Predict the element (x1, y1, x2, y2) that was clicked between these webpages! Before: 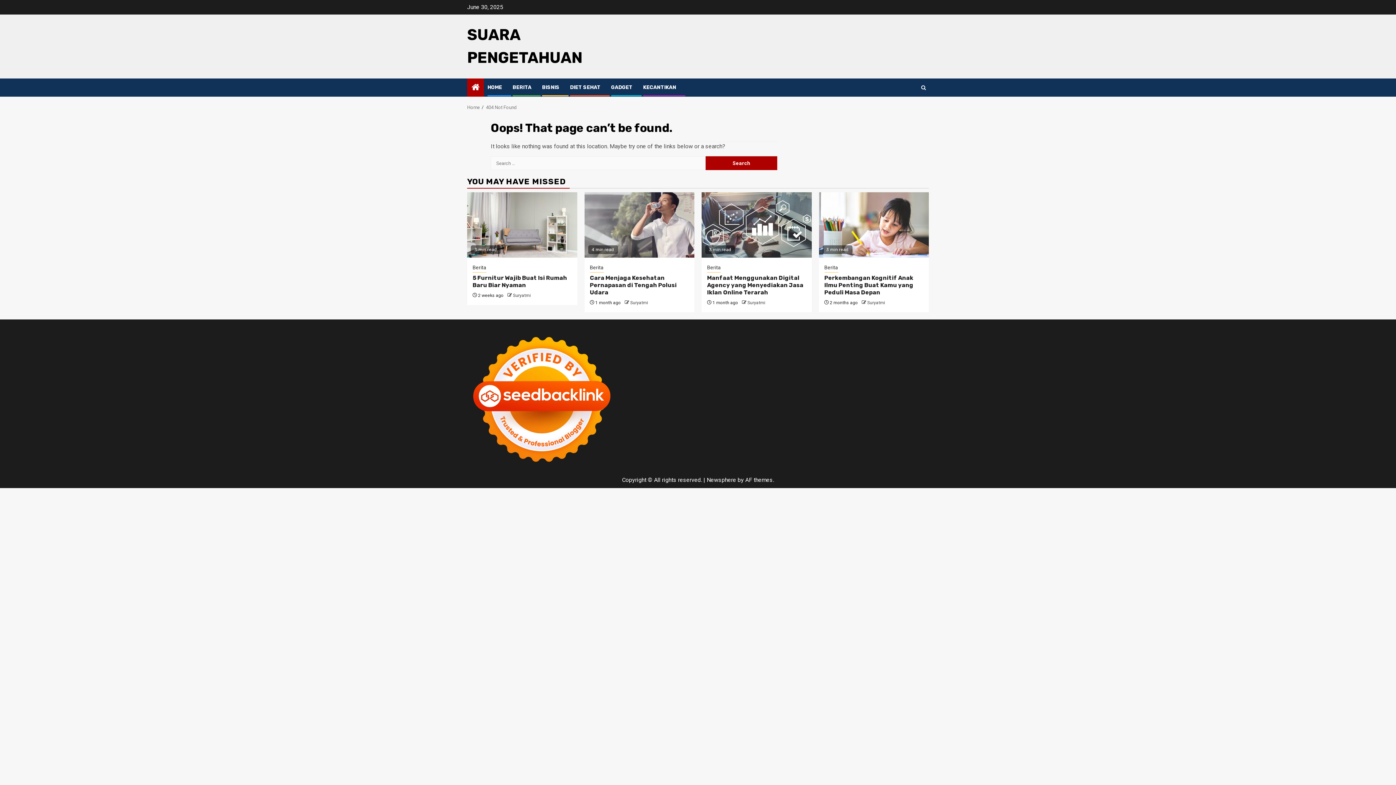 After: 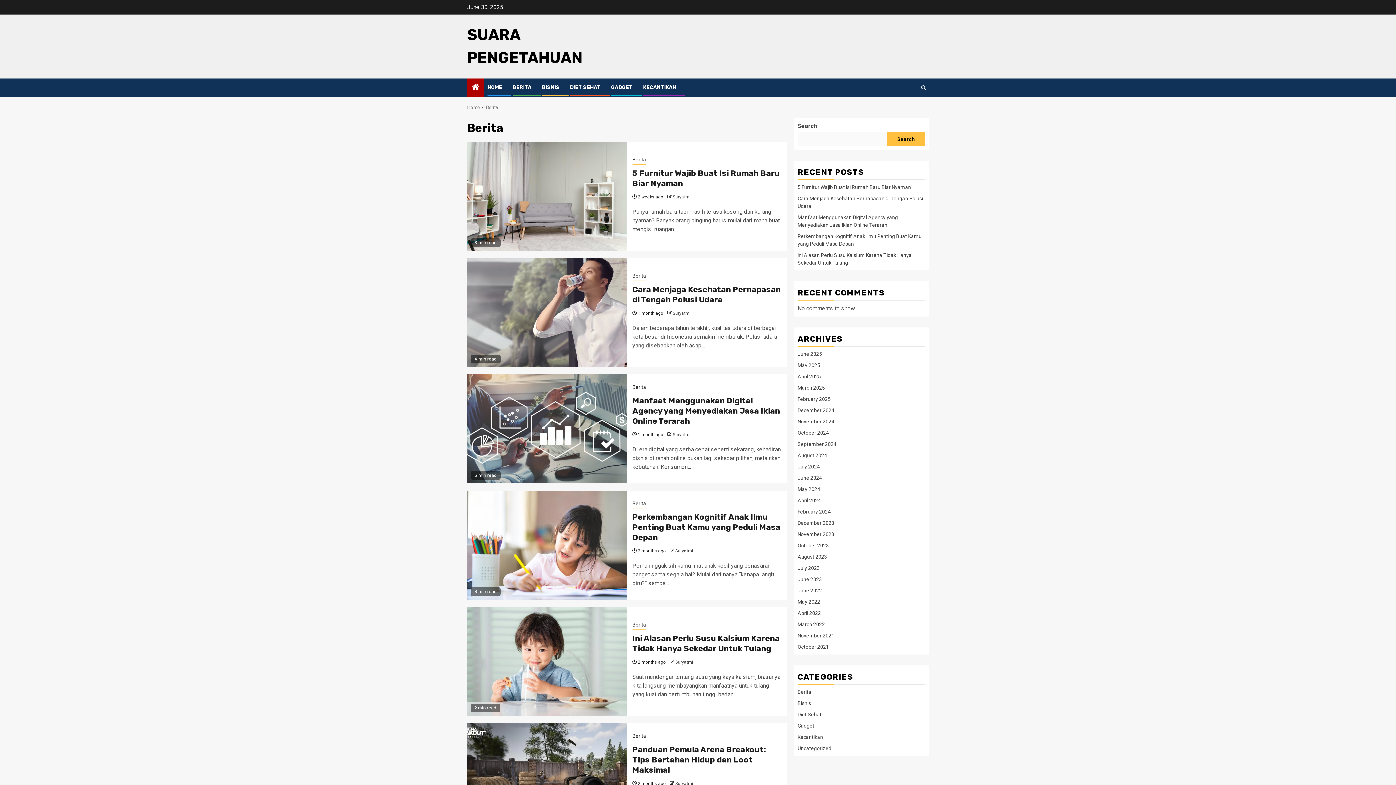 Action: bbox: (824, 264, 838, 272) label: Berita